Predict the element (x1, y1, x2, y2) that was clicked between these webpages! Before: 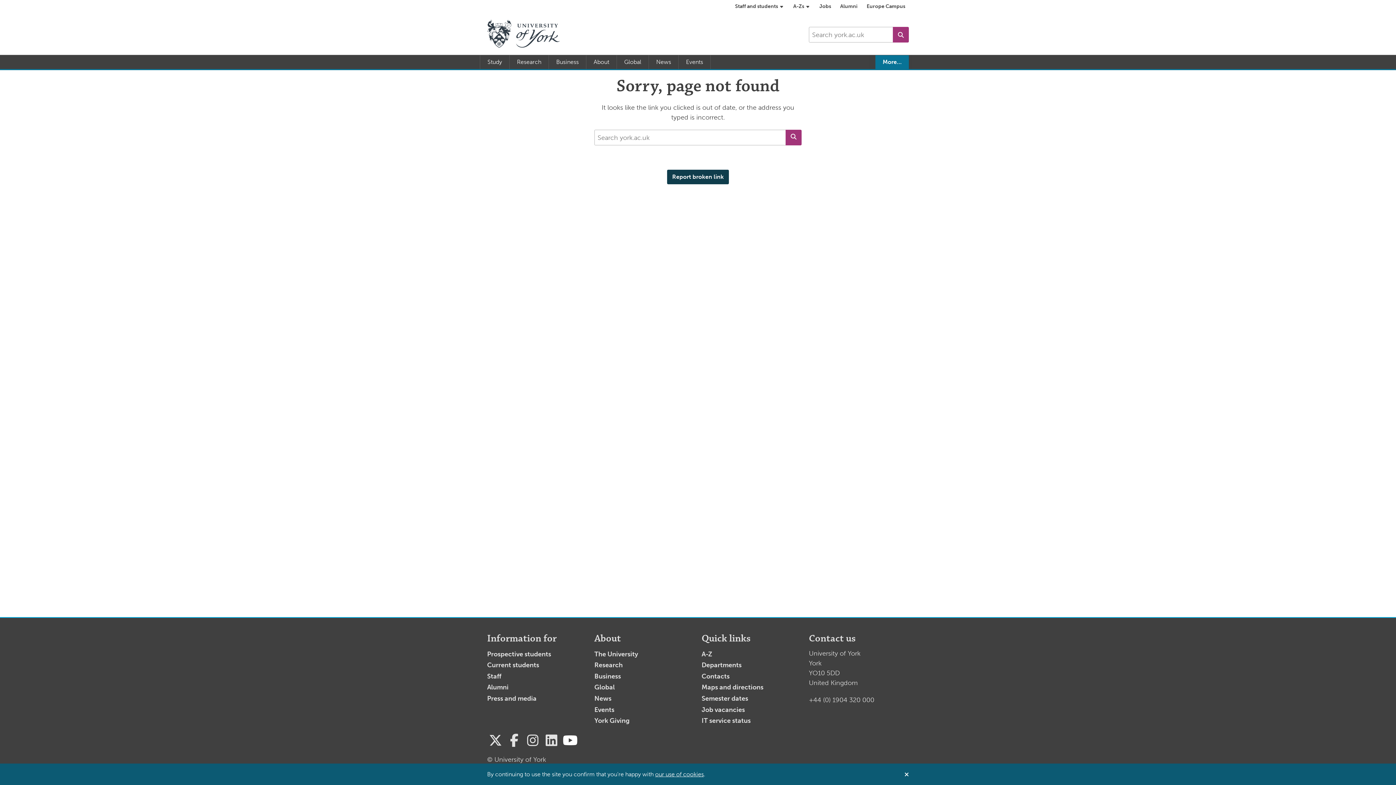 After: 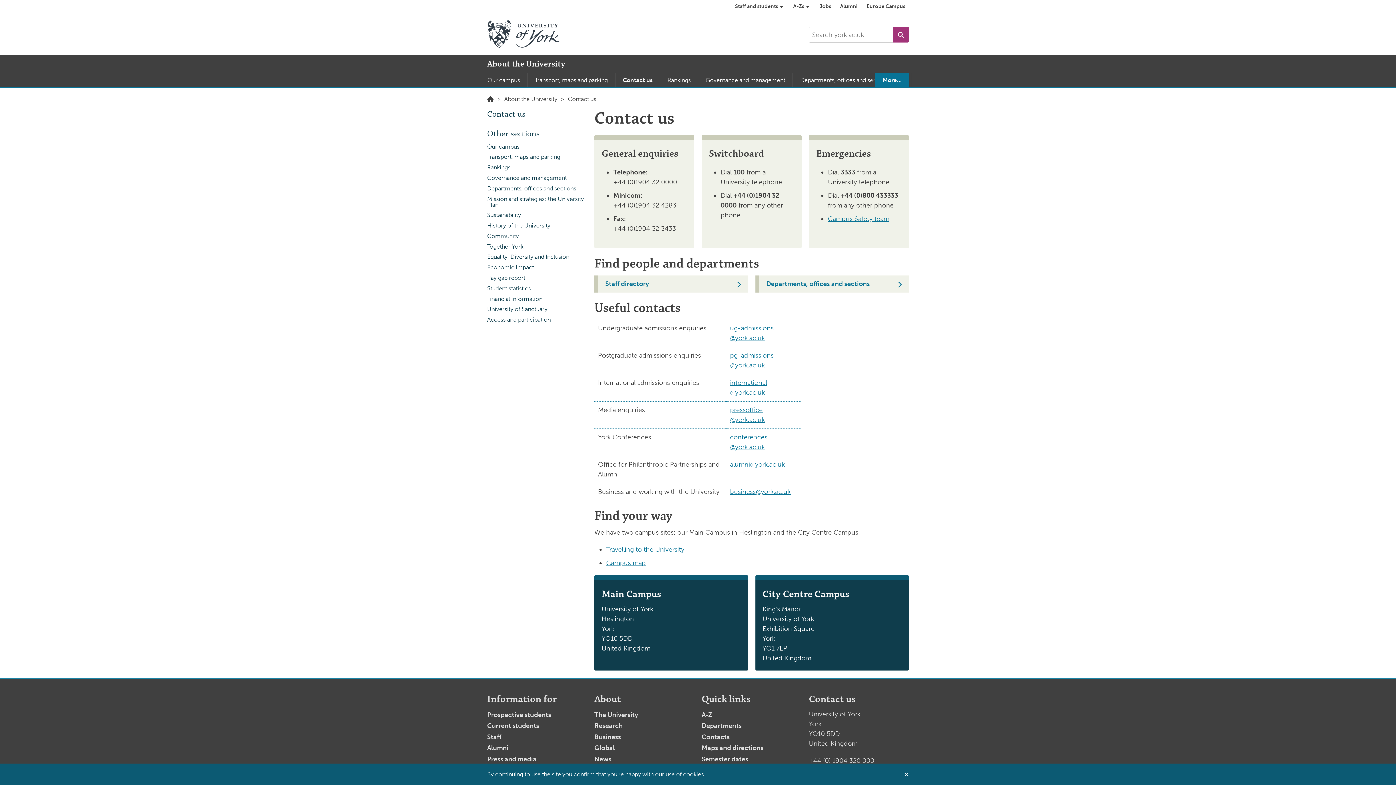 Action: bbox: (701, 672, 729, 680) label: Contacts